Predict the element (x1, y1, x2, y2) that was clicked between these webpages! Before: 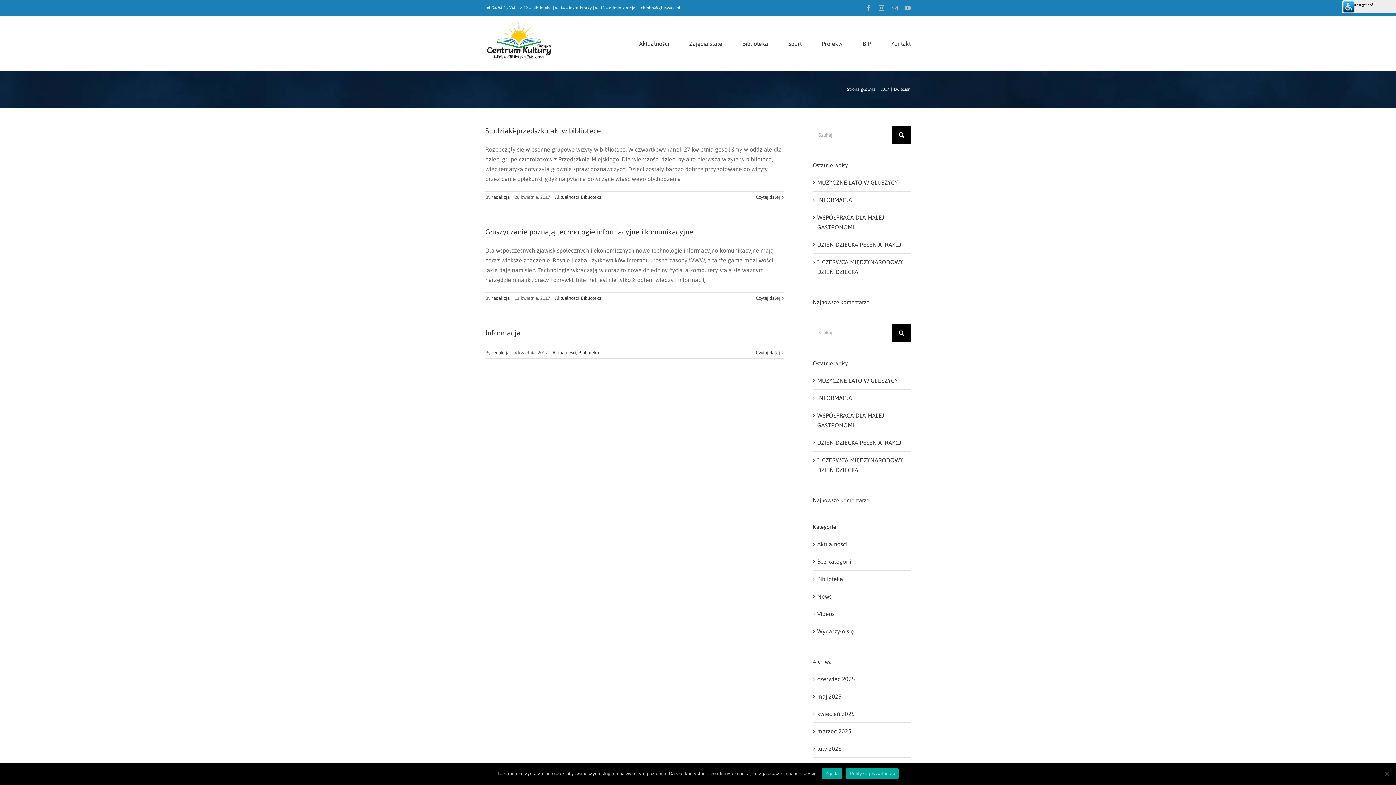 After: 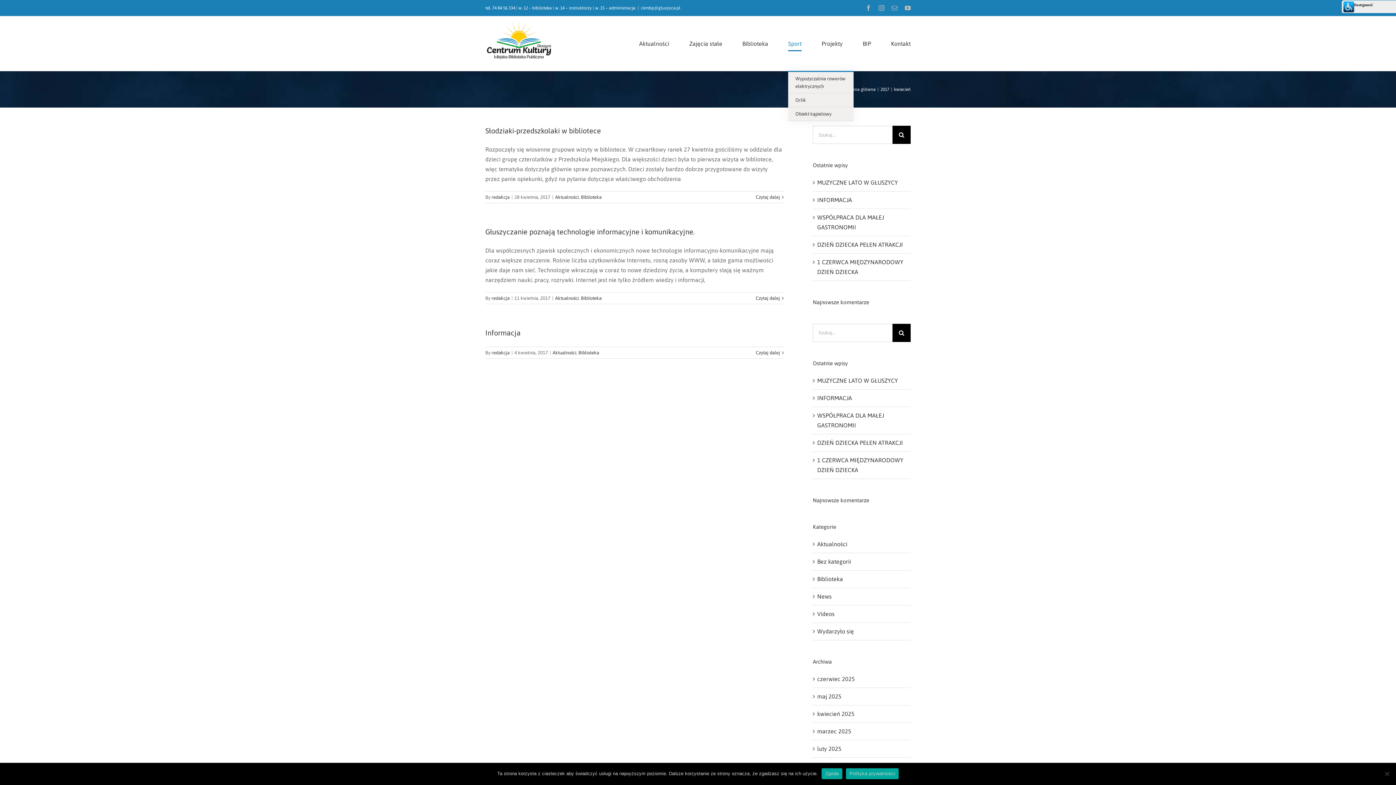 Action: label: Sport bbox: (788, 16, 801, 70)